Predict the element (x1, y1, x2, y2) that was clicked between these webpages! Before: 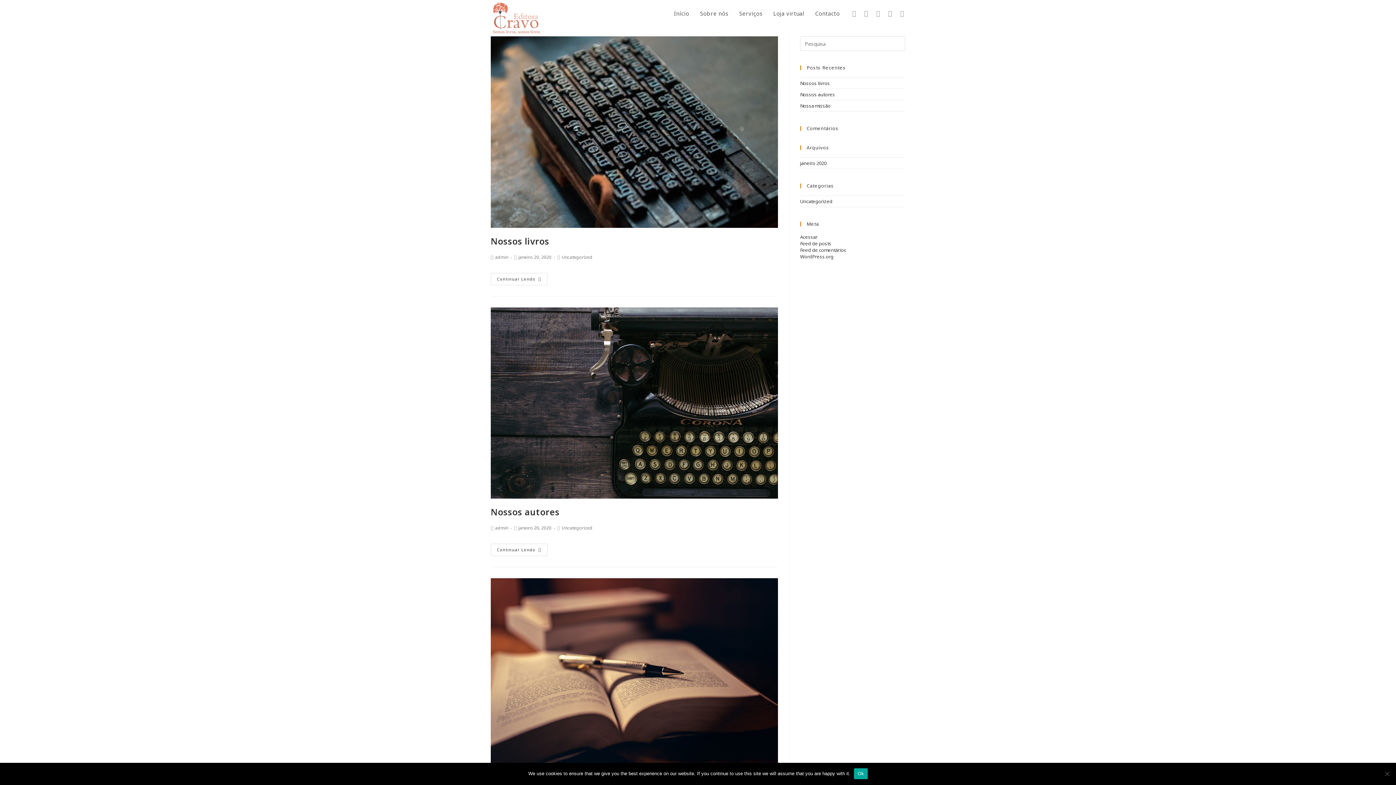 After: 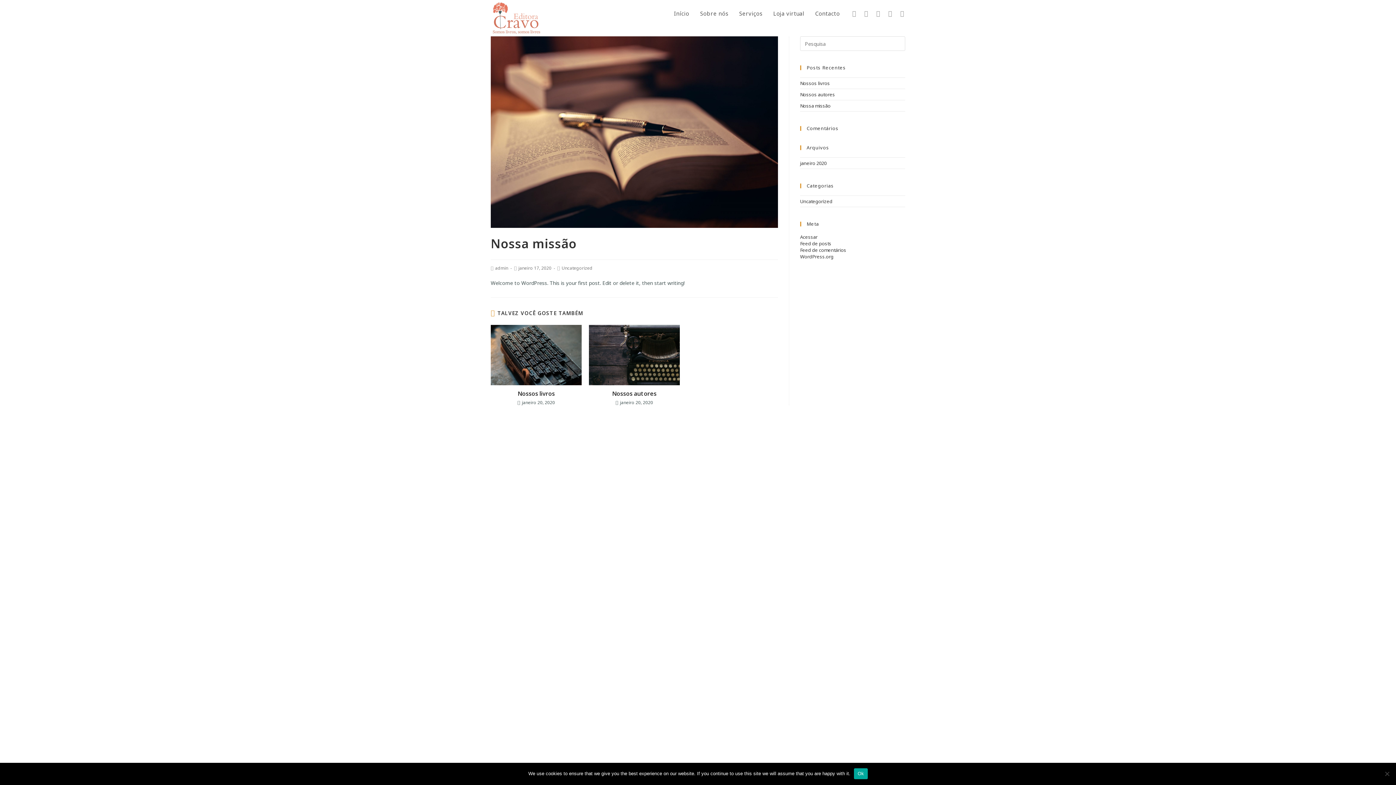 Action: bbox: (800, 102, 830, 109) label: Nossa missão